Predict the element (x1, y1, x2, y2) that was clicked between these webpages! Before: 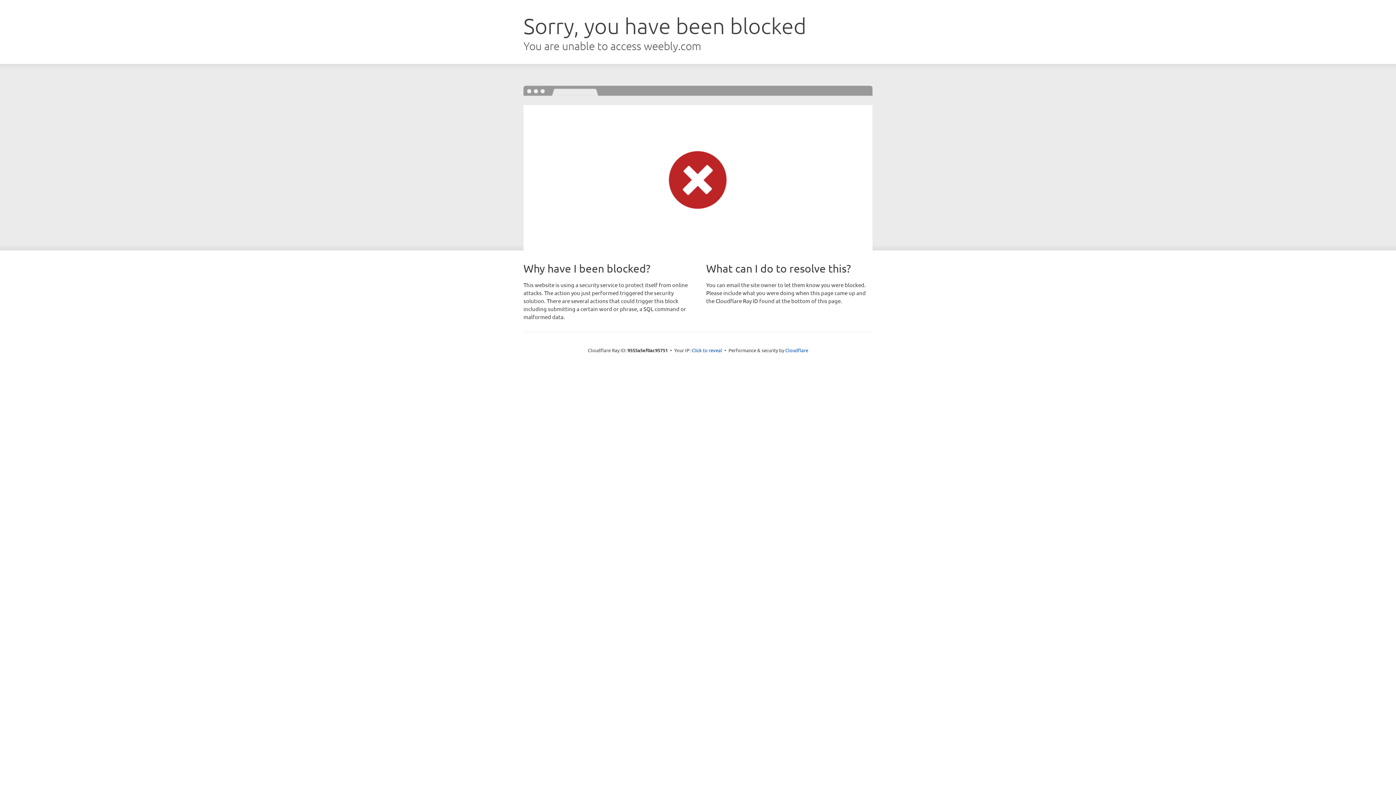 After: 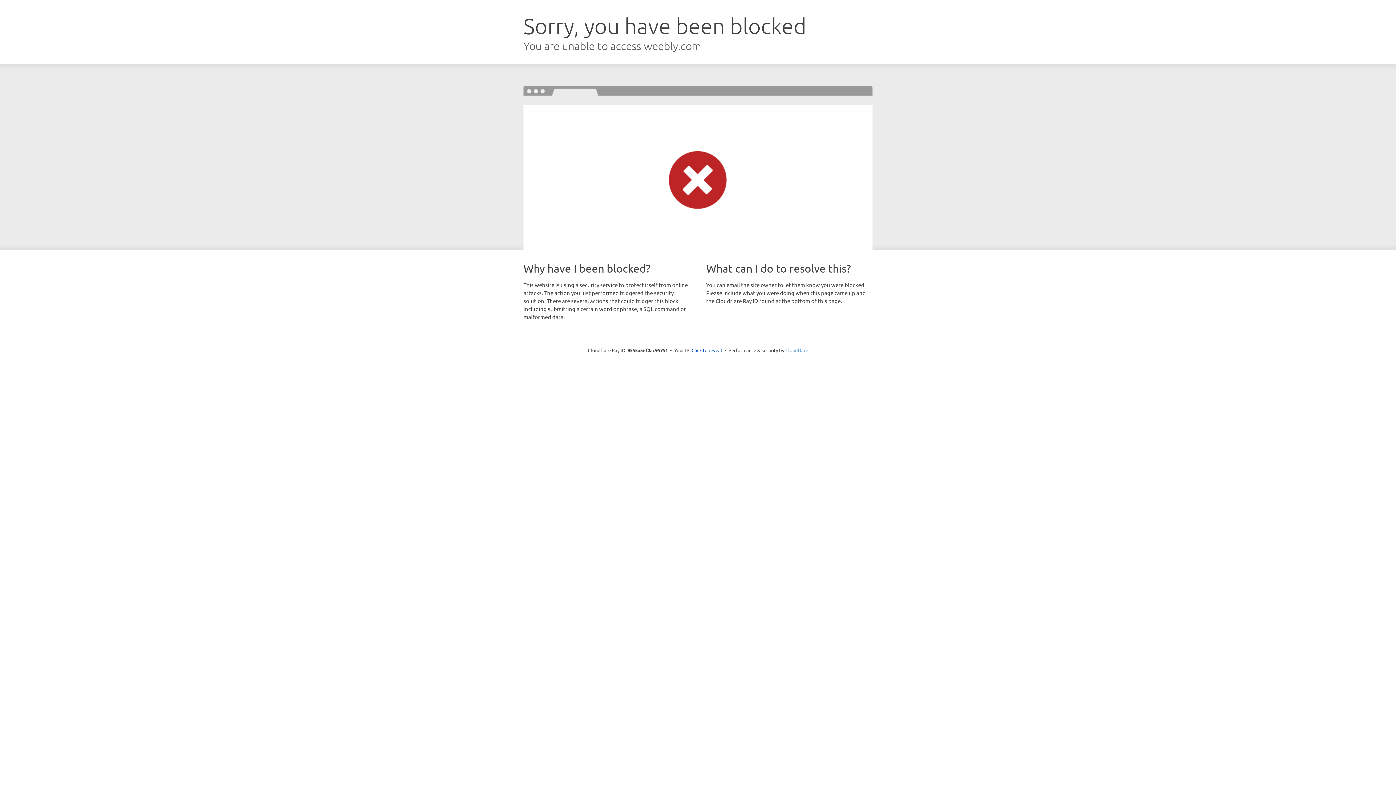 Action: bbox: (785, 347, 808, 353) label: Cloudflare